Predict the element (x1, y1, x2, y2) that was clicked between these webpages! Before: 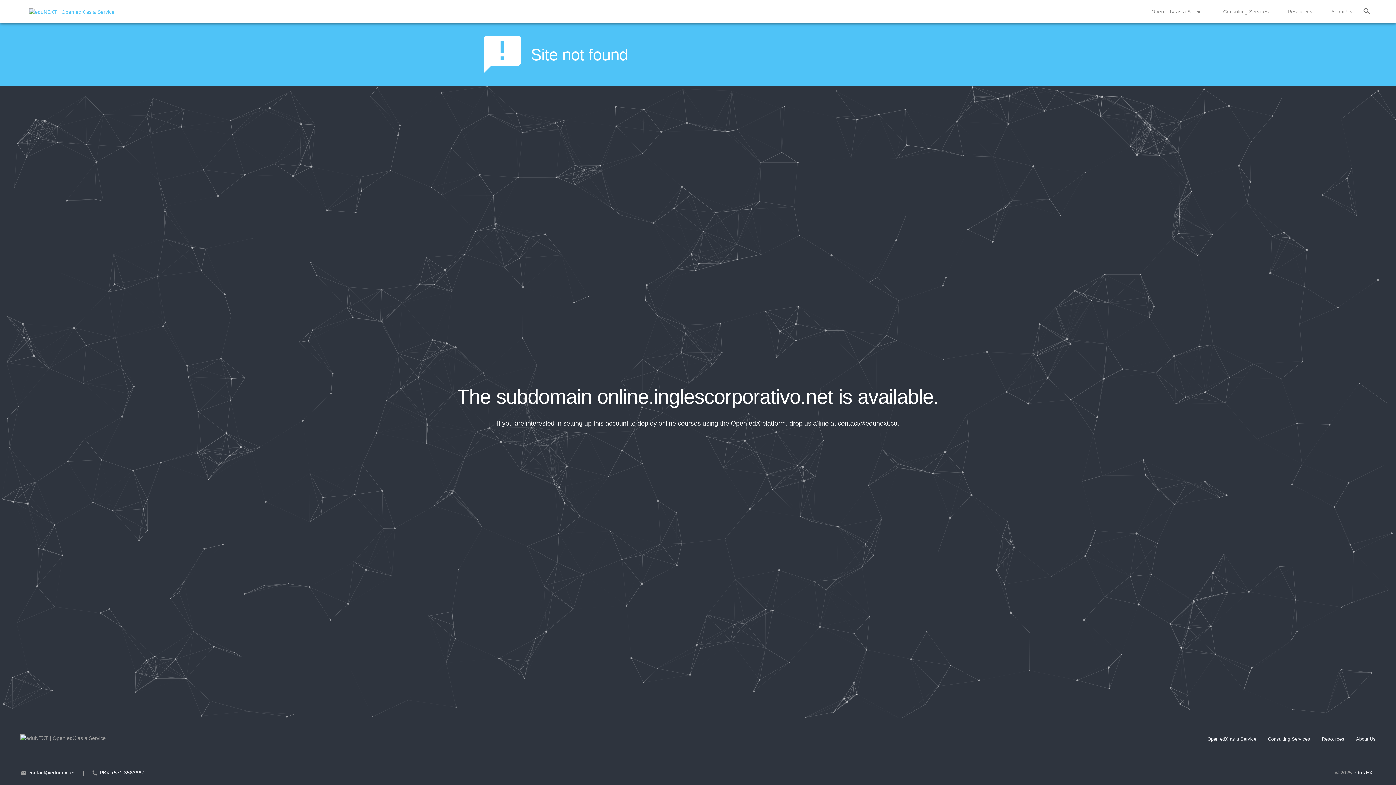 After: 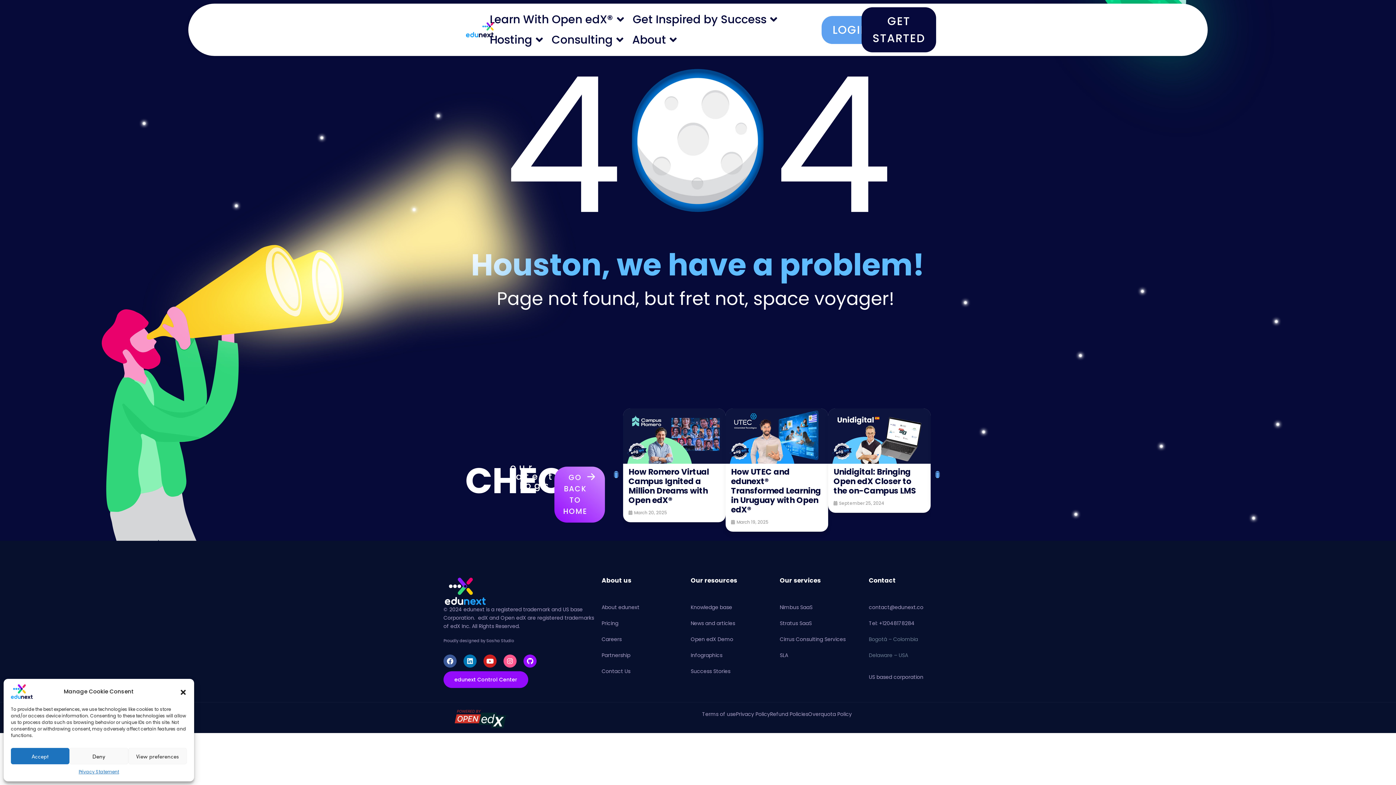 Action: label: Open edX as a Service bbox: (1207, 736, 1256, 742)